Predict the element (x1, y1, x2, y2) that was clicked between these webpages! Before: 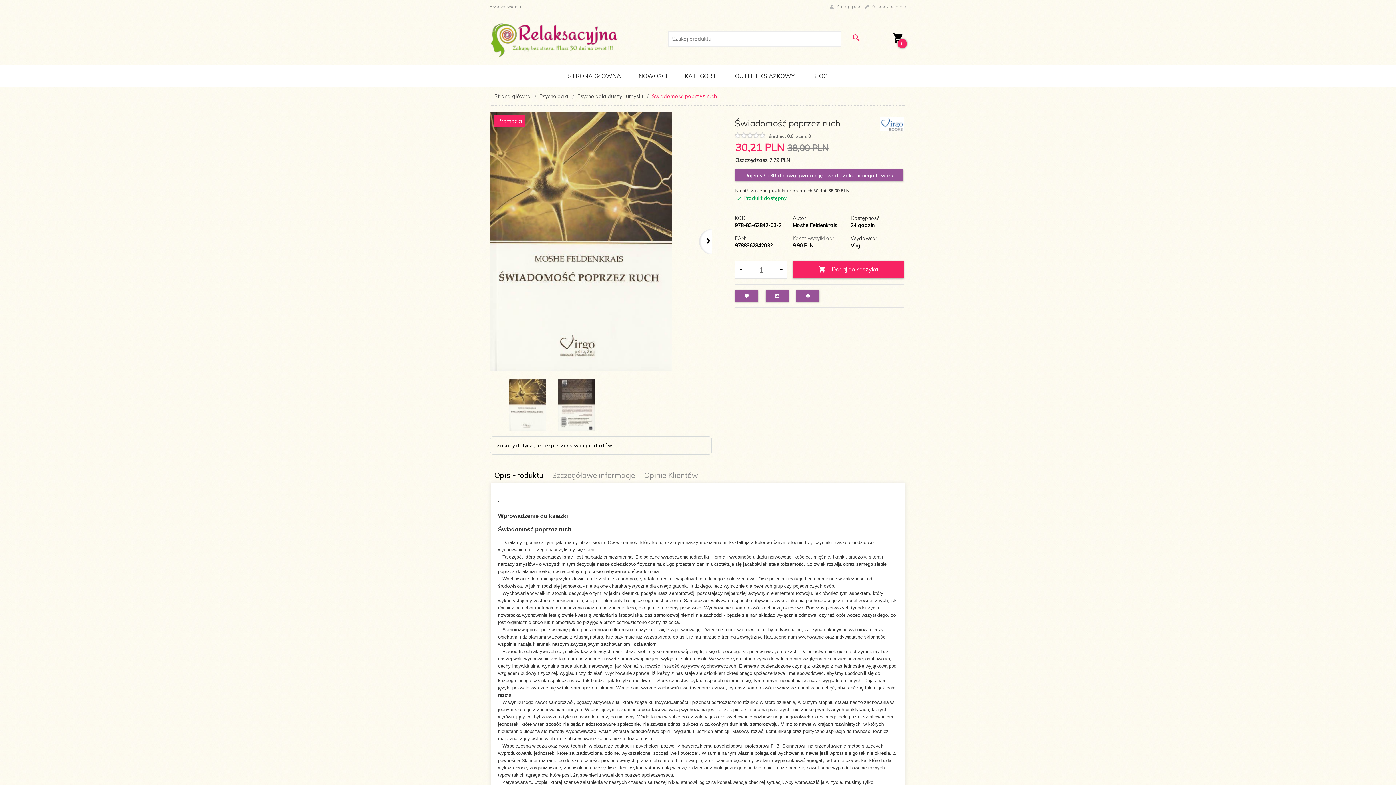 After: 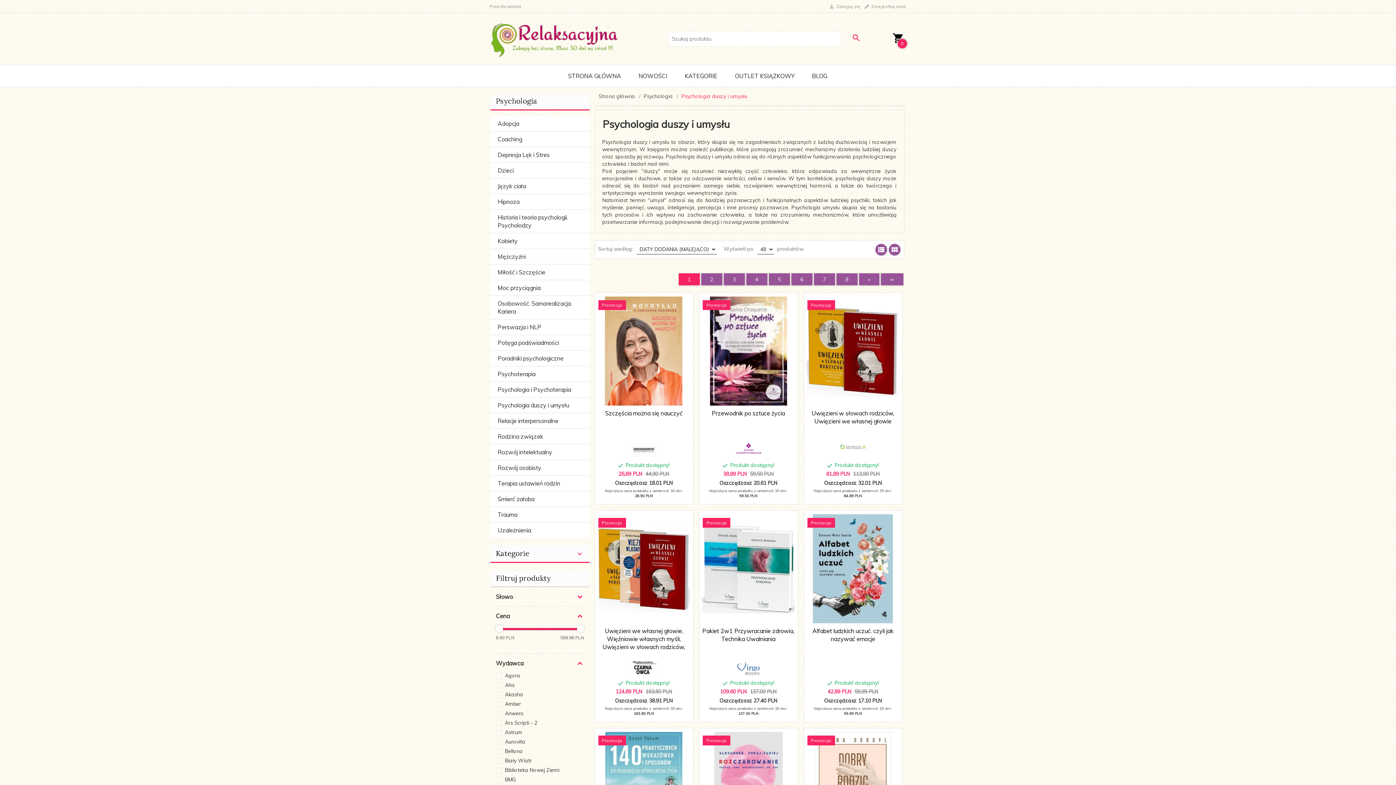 Action: bbox: (575, 92, 648, 100) label: Psychologia duszy i umysłu